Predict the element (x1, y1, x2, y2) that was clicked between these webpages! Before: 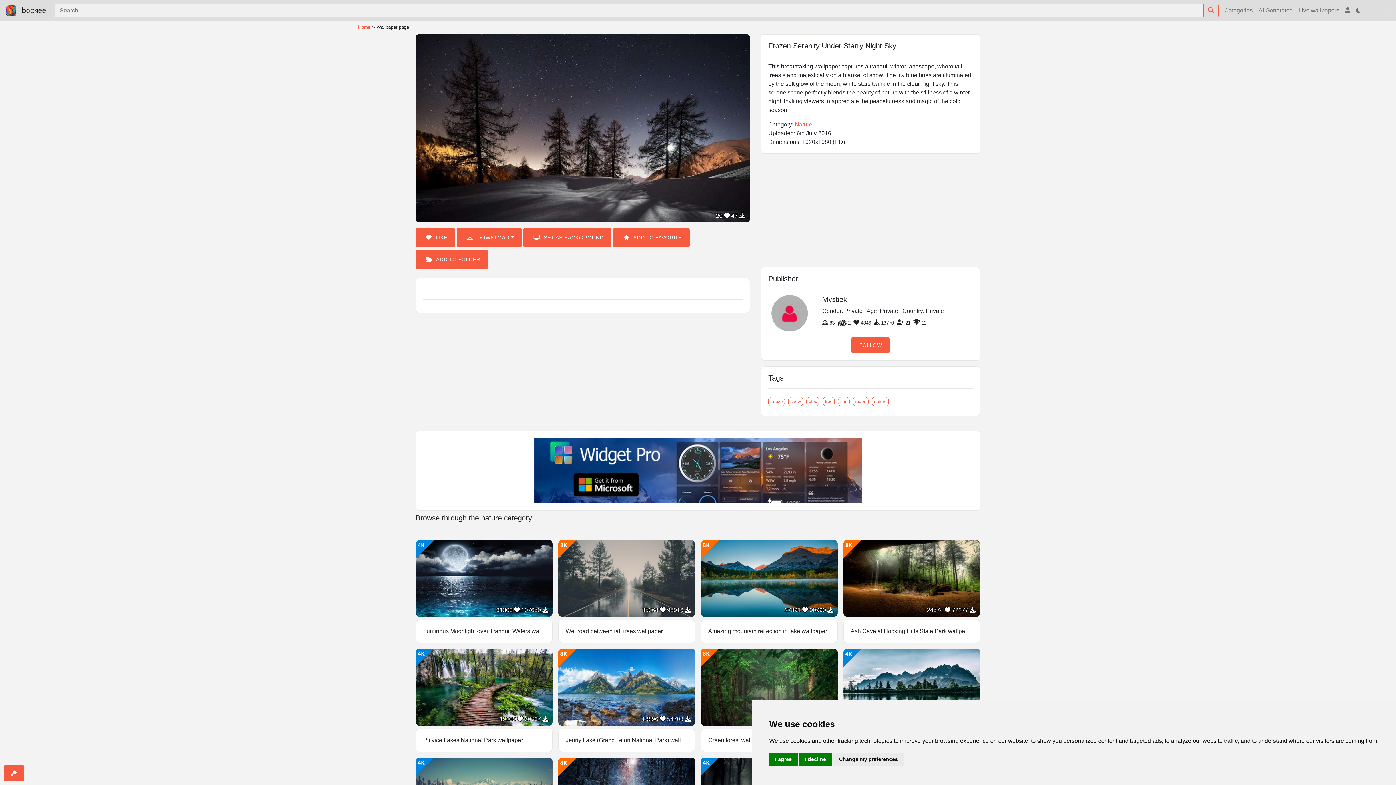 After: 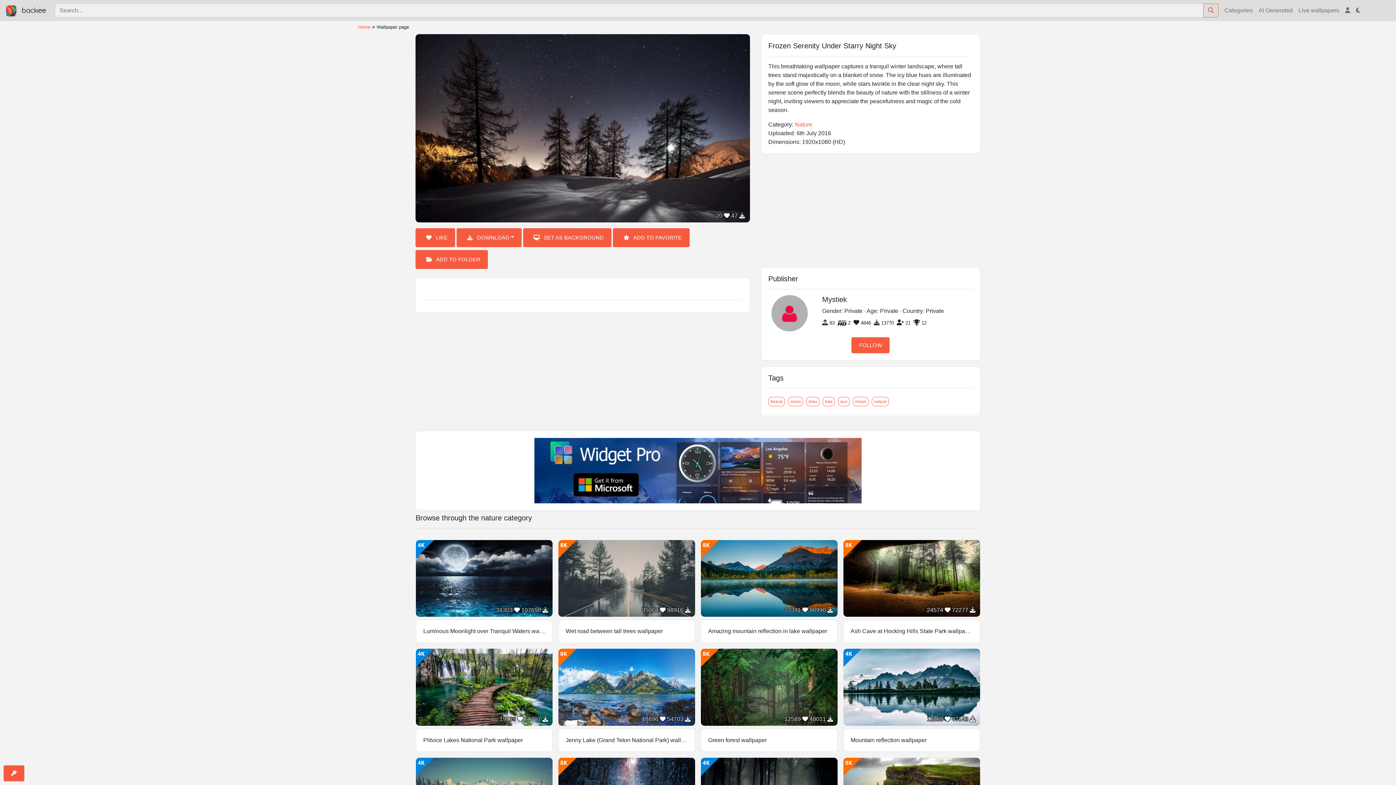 Action: bbox: (799, 753, 832, 766) label: I decline